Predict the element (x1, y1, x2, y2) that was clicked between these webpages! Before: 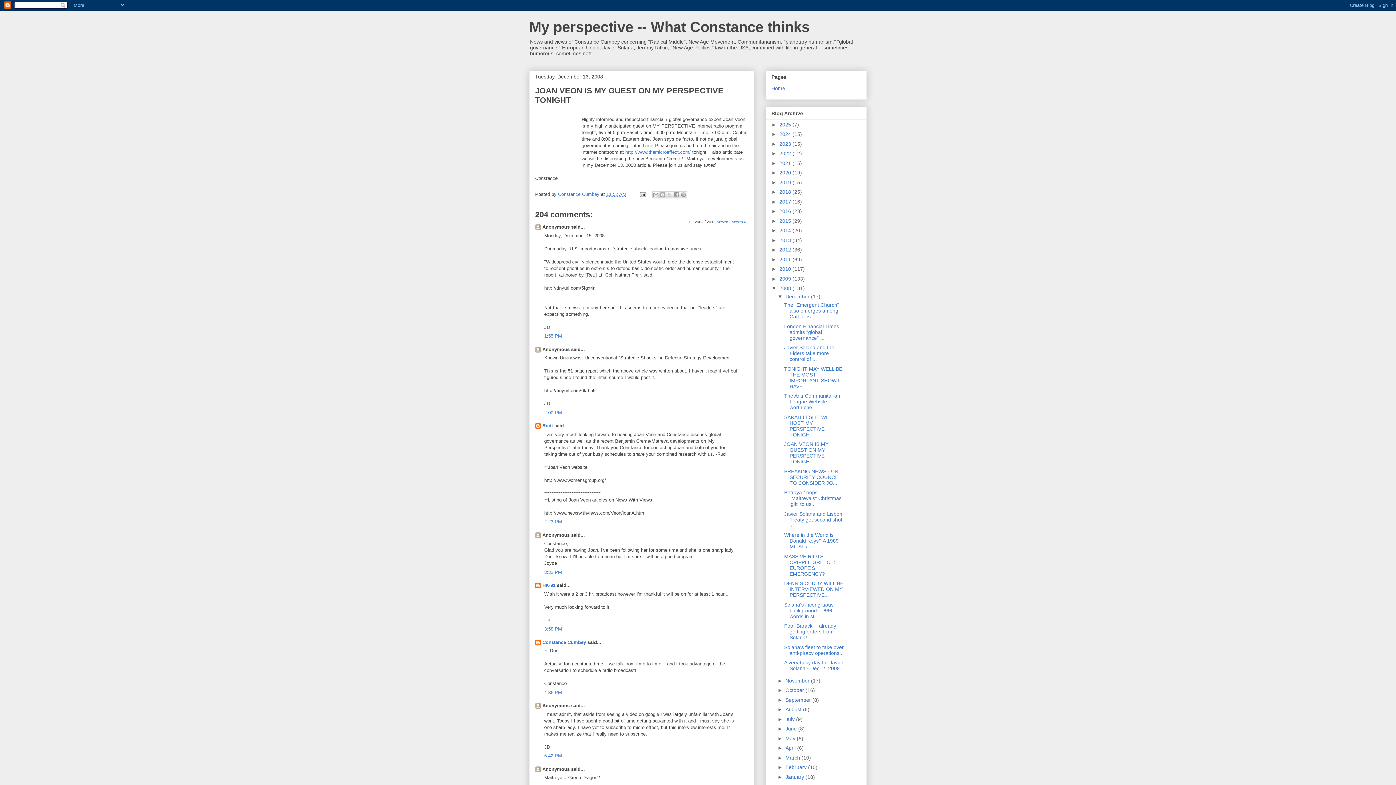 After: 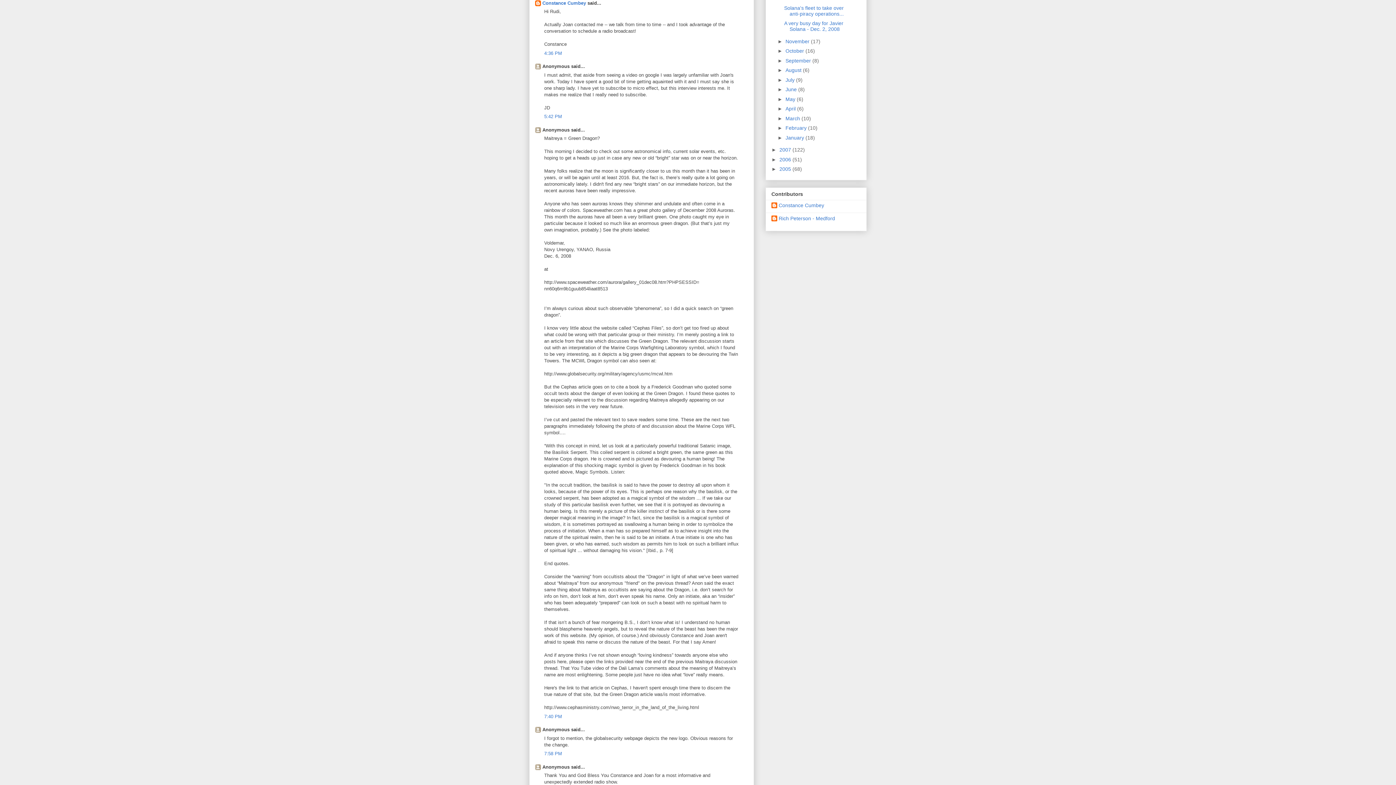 Action: label: 4:36 PM bbox: (544, 690, 562, 695)